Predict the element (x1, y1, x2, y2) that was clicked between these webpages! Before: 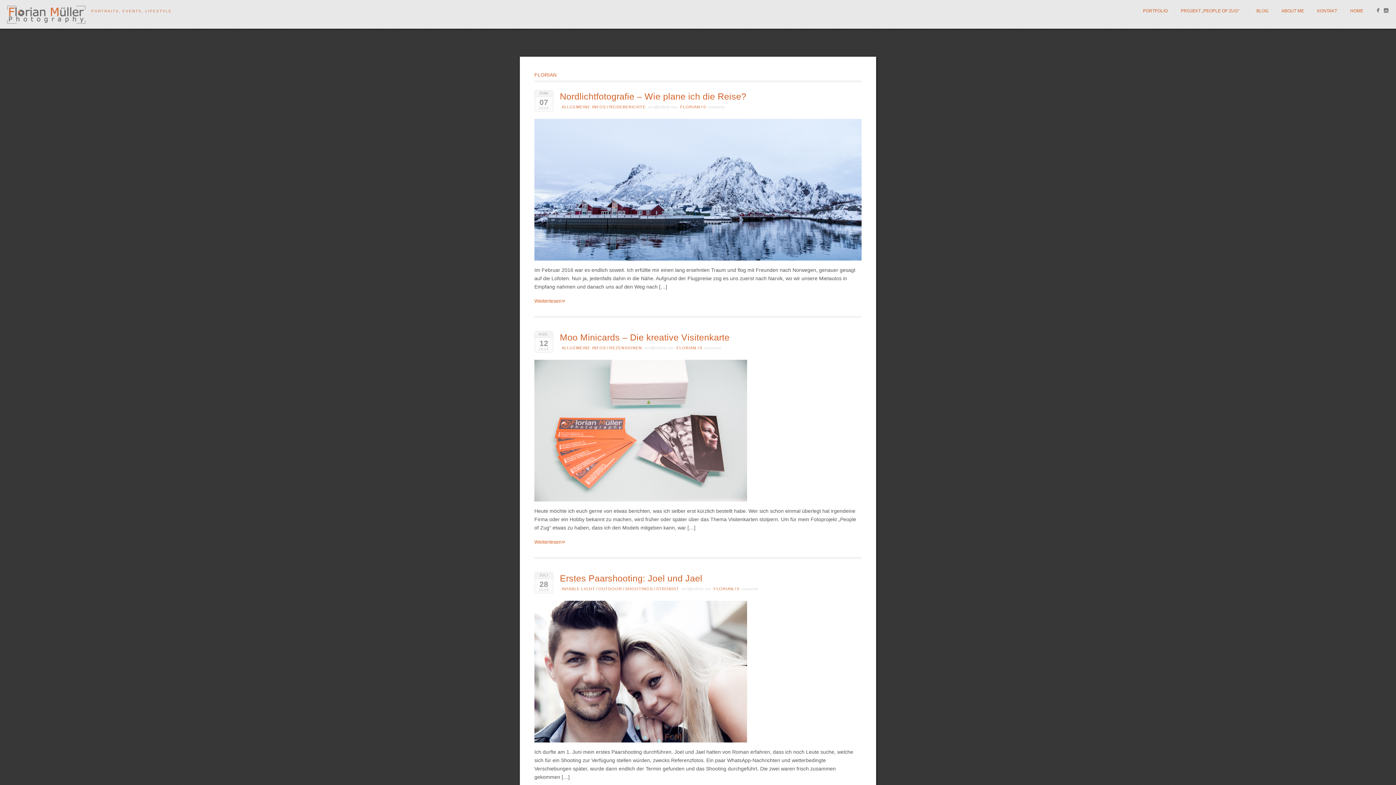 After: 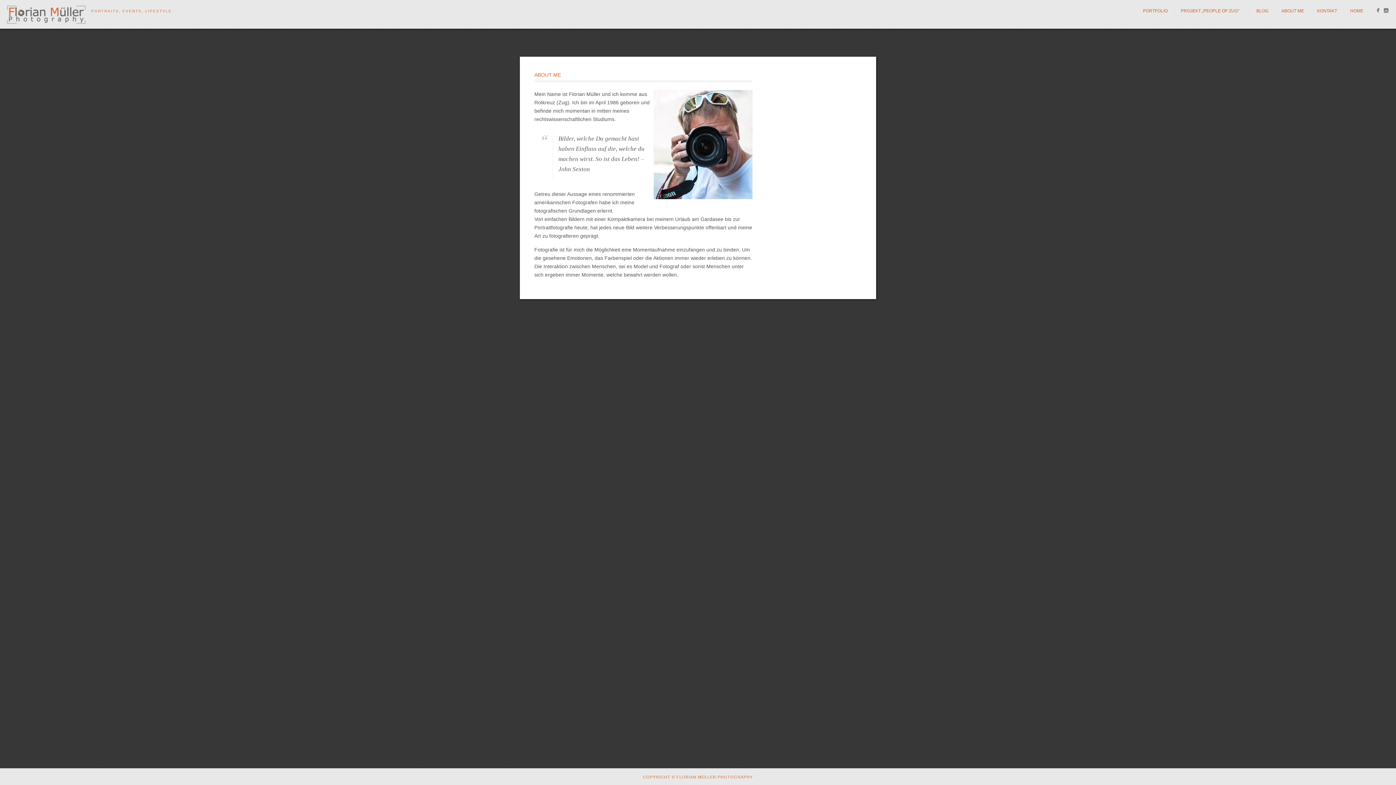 Action: label: ABOUT ME bbox: (1276, 8, 1309, 13)